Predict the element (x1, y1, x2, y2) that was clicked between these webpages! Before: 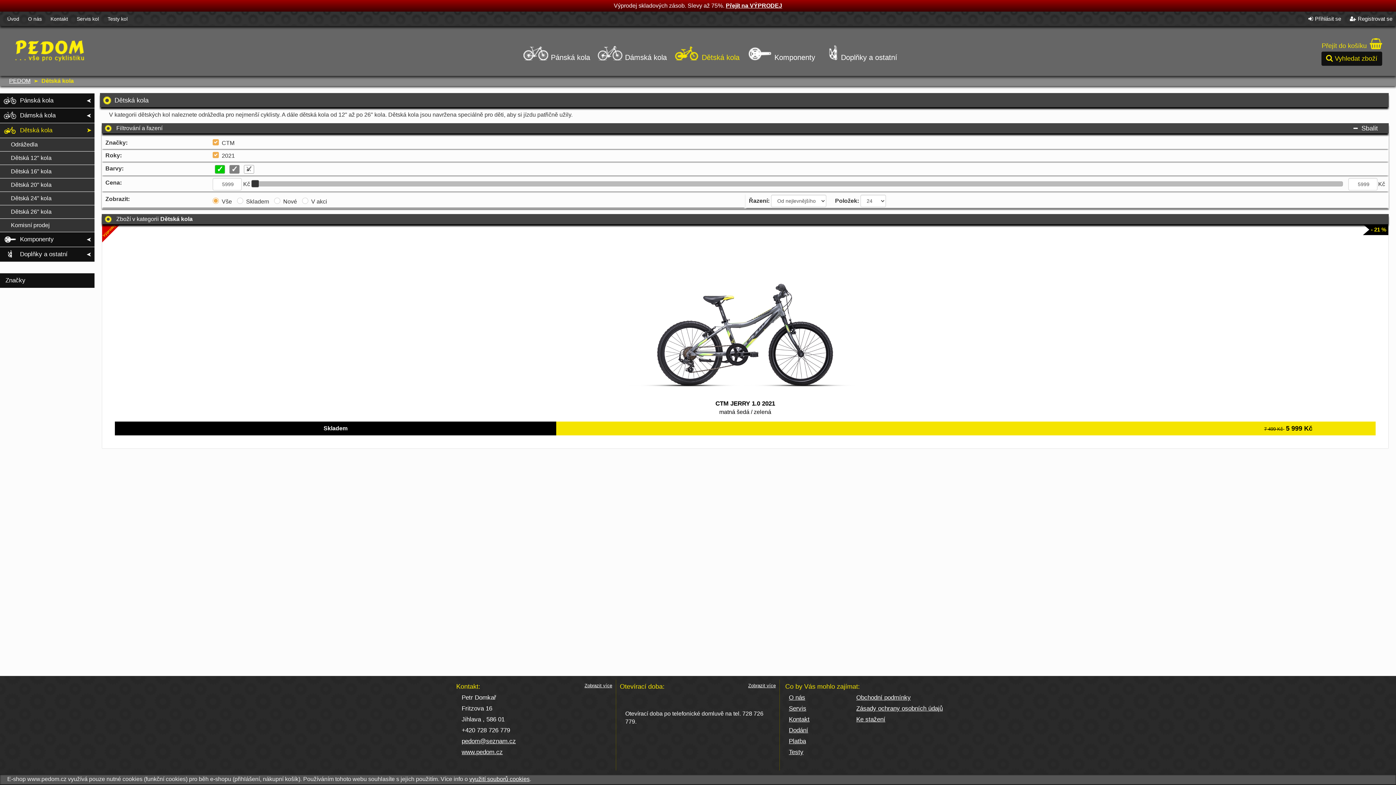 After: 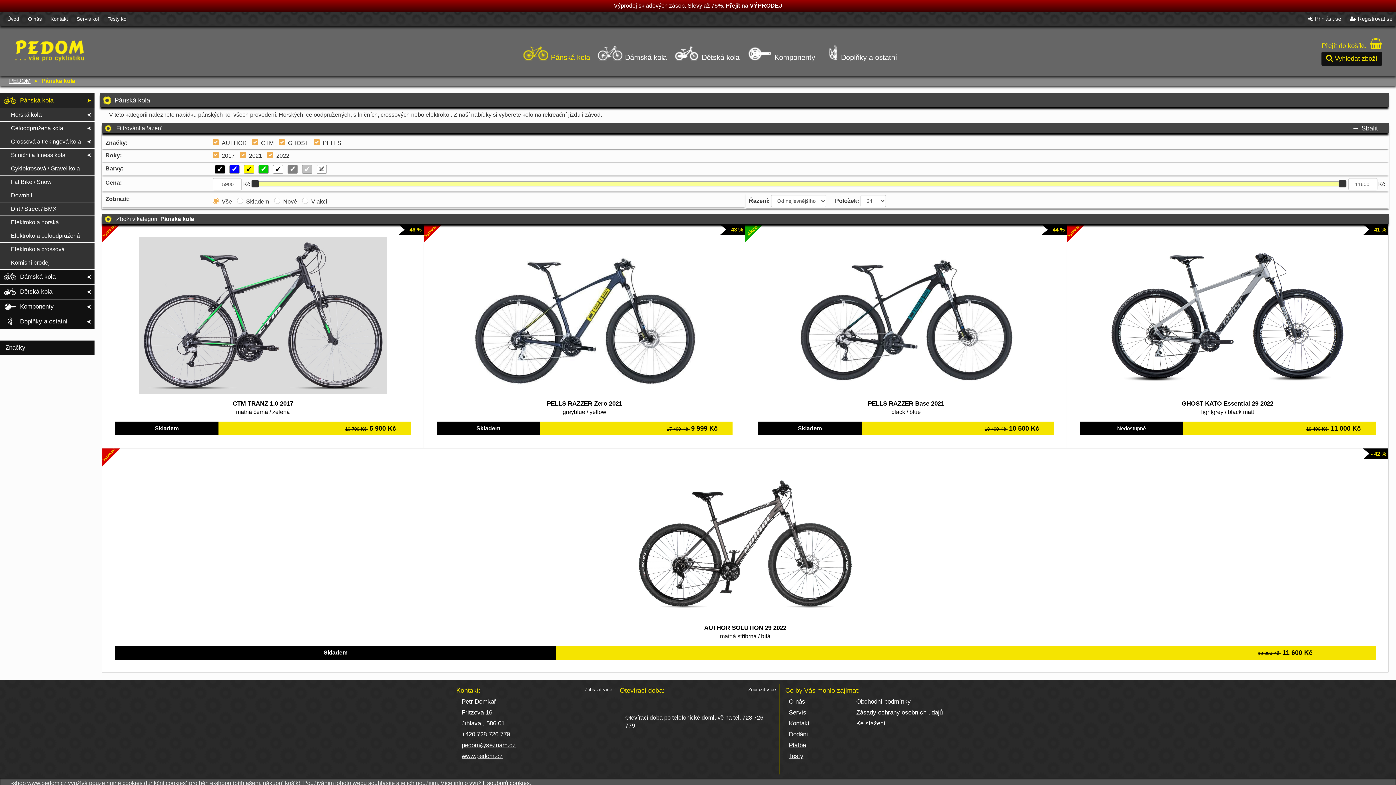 Action: label:  Pánská kola bbox: (0, 93, 94, 107)